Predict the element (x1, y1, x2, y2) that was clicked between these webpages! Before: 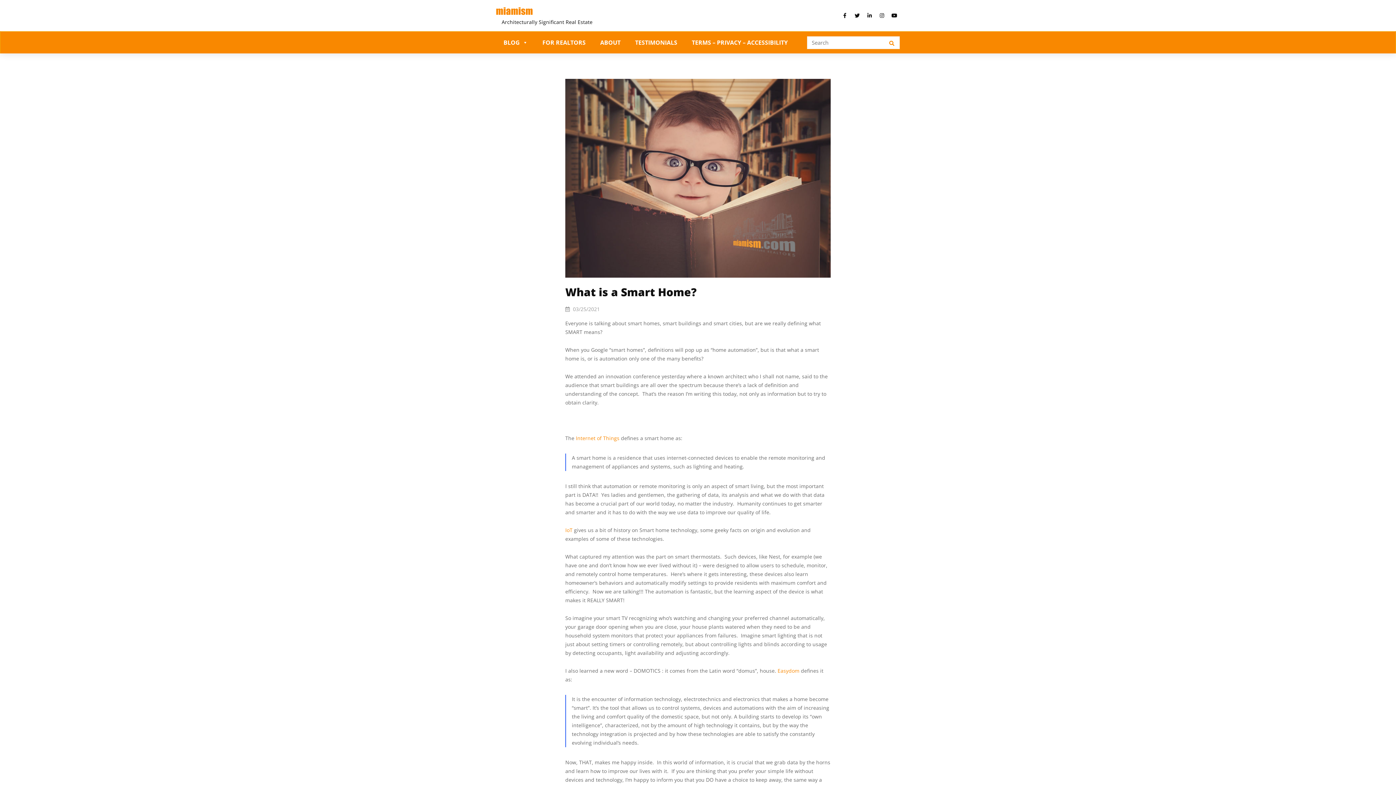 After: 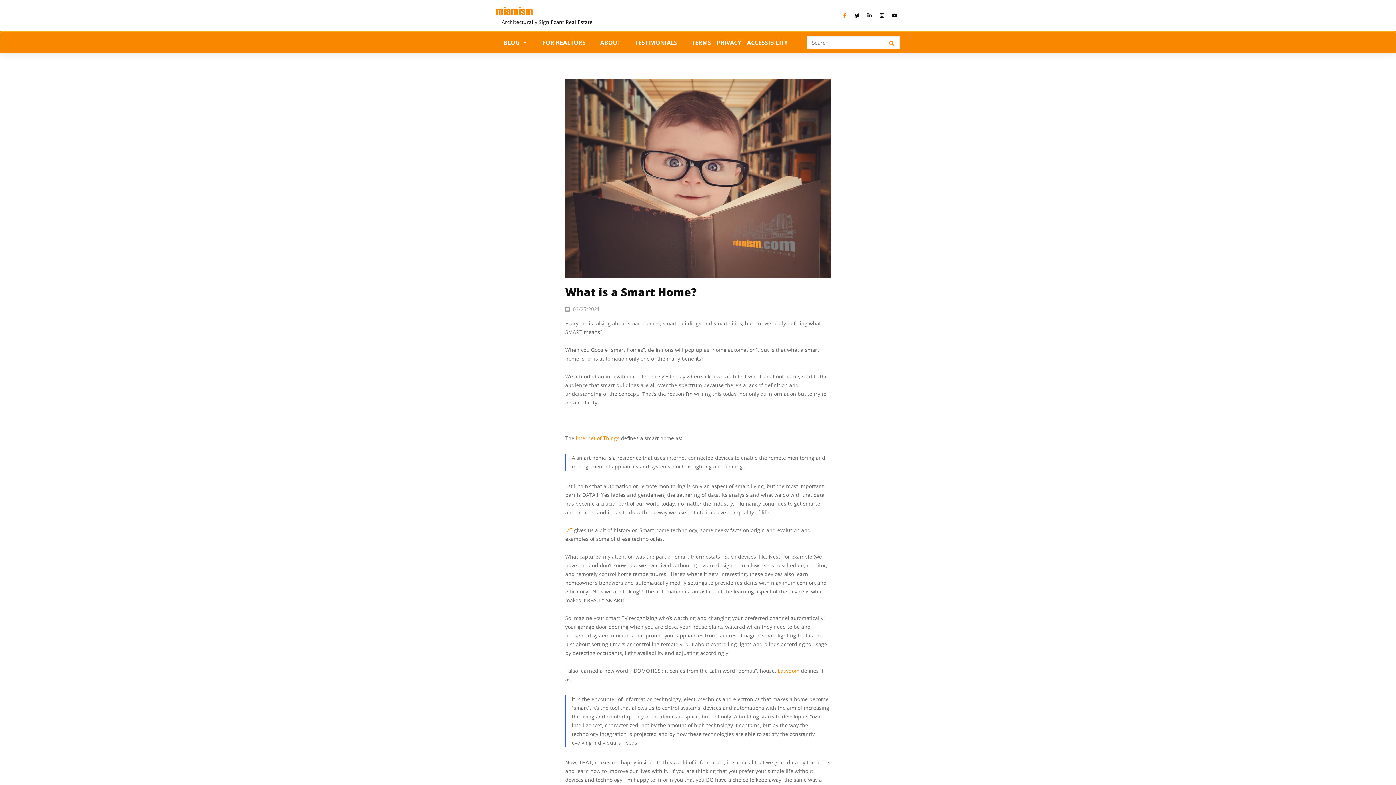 Action: bbox: (839, 10, 850, 21)